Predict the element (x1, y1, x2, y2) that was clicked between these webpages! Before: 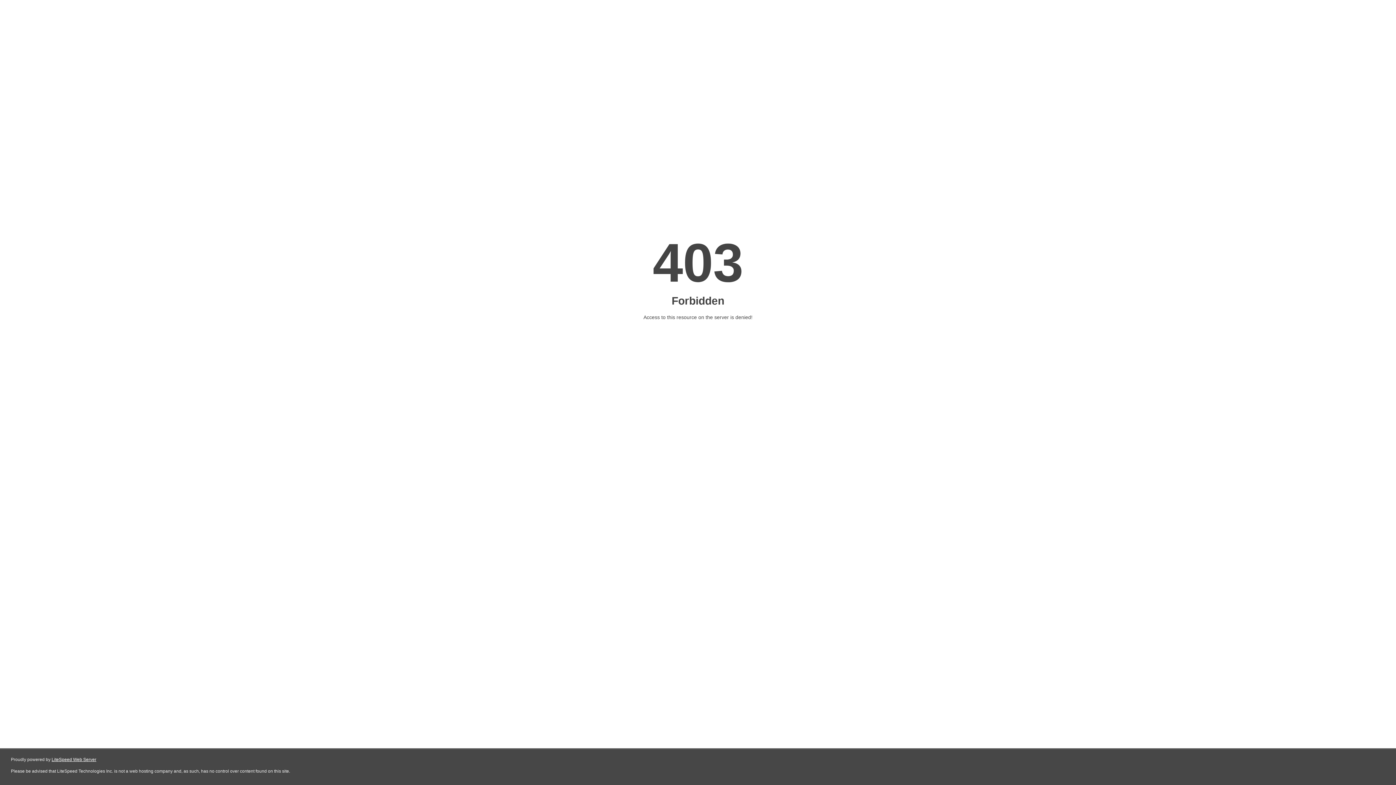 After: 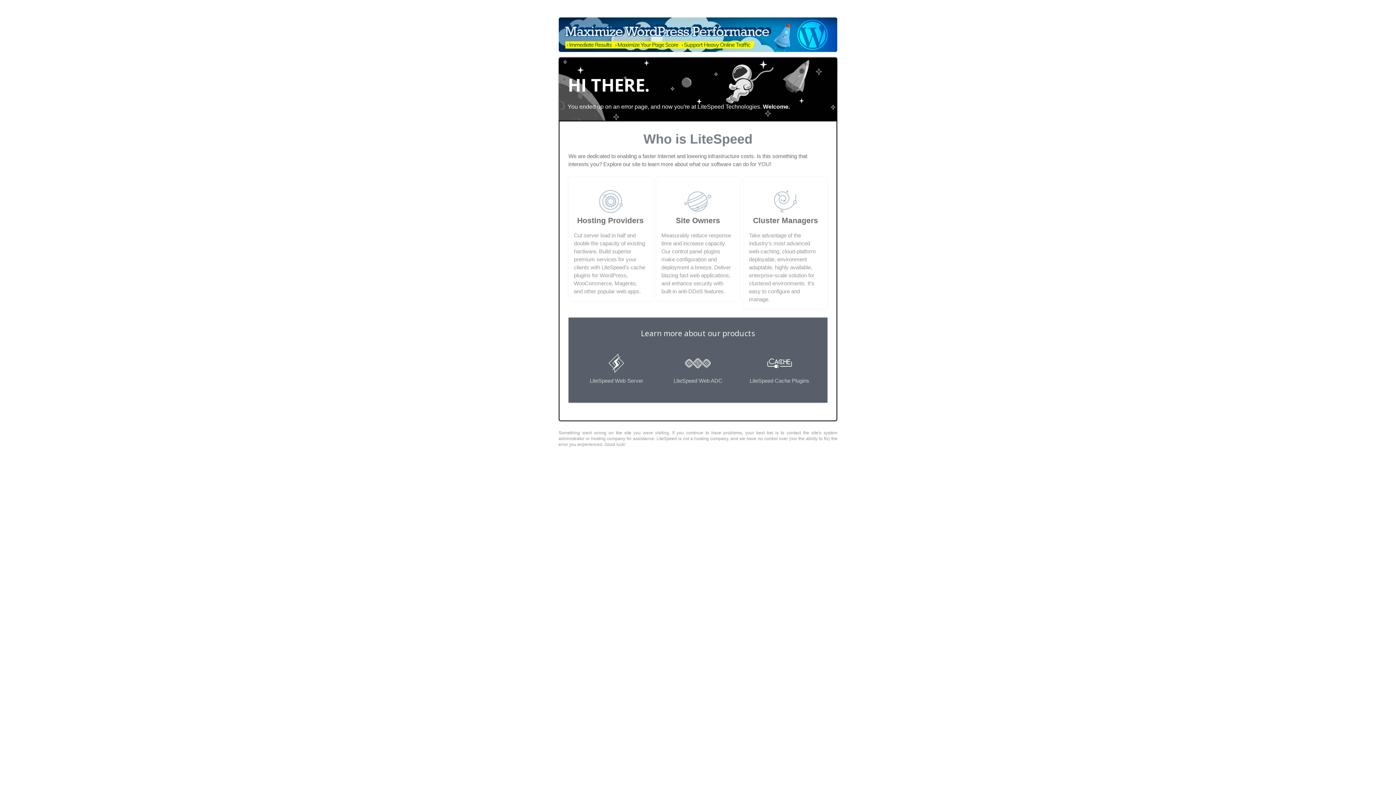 Action: bbox: (51, 757, 96, 762) label: LiteSpeed Web Server